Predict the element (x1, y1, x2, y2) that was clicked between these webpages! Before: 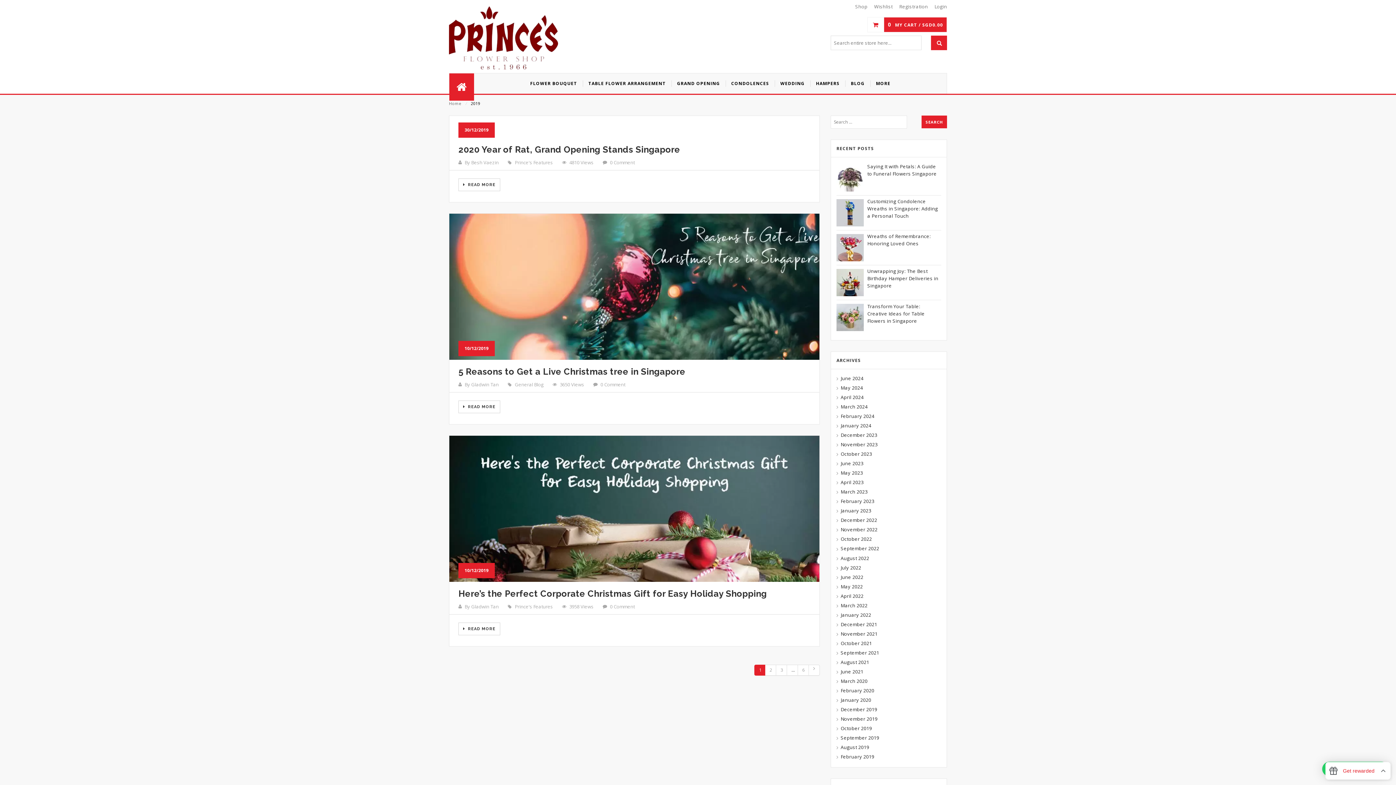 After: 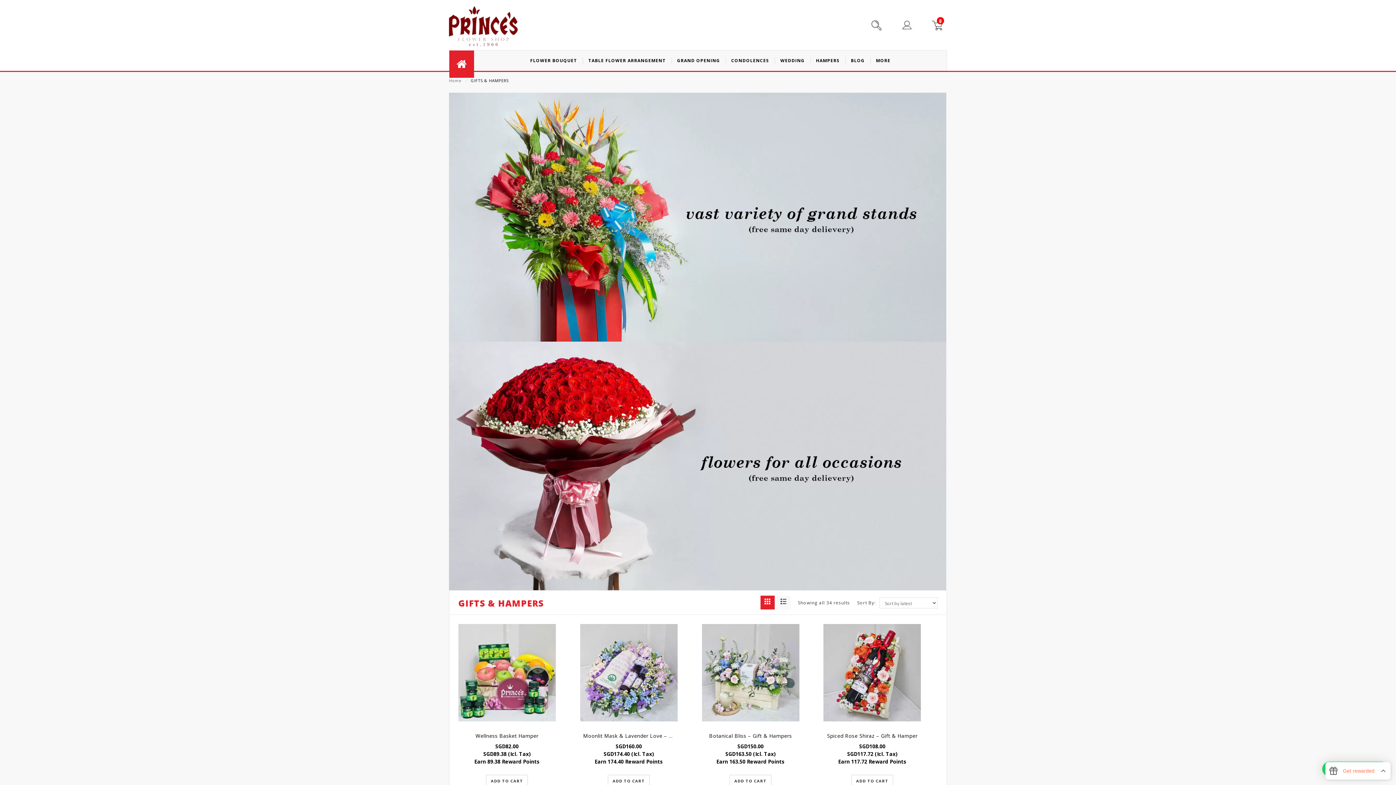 Action: label: HAMPERS bbox: (810, 73, 845, 93)